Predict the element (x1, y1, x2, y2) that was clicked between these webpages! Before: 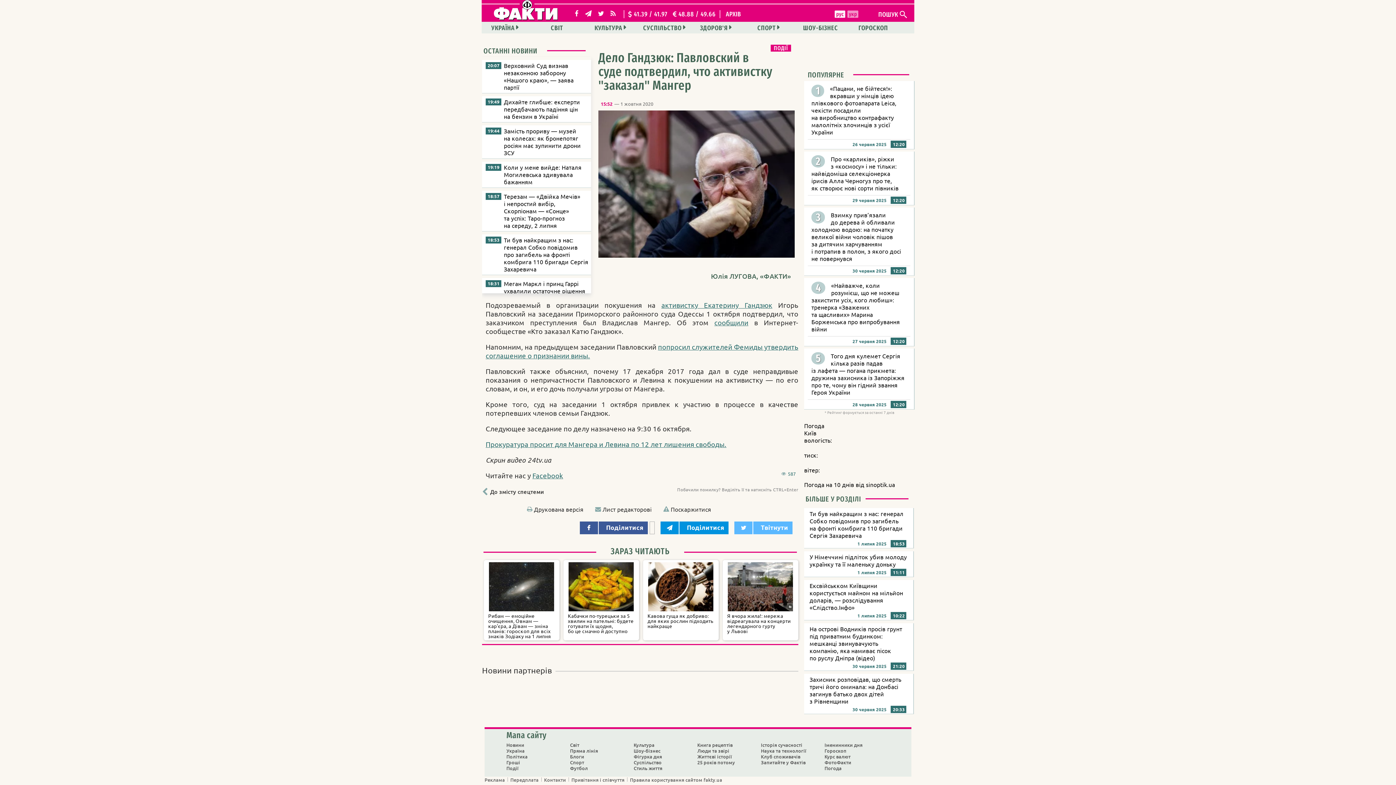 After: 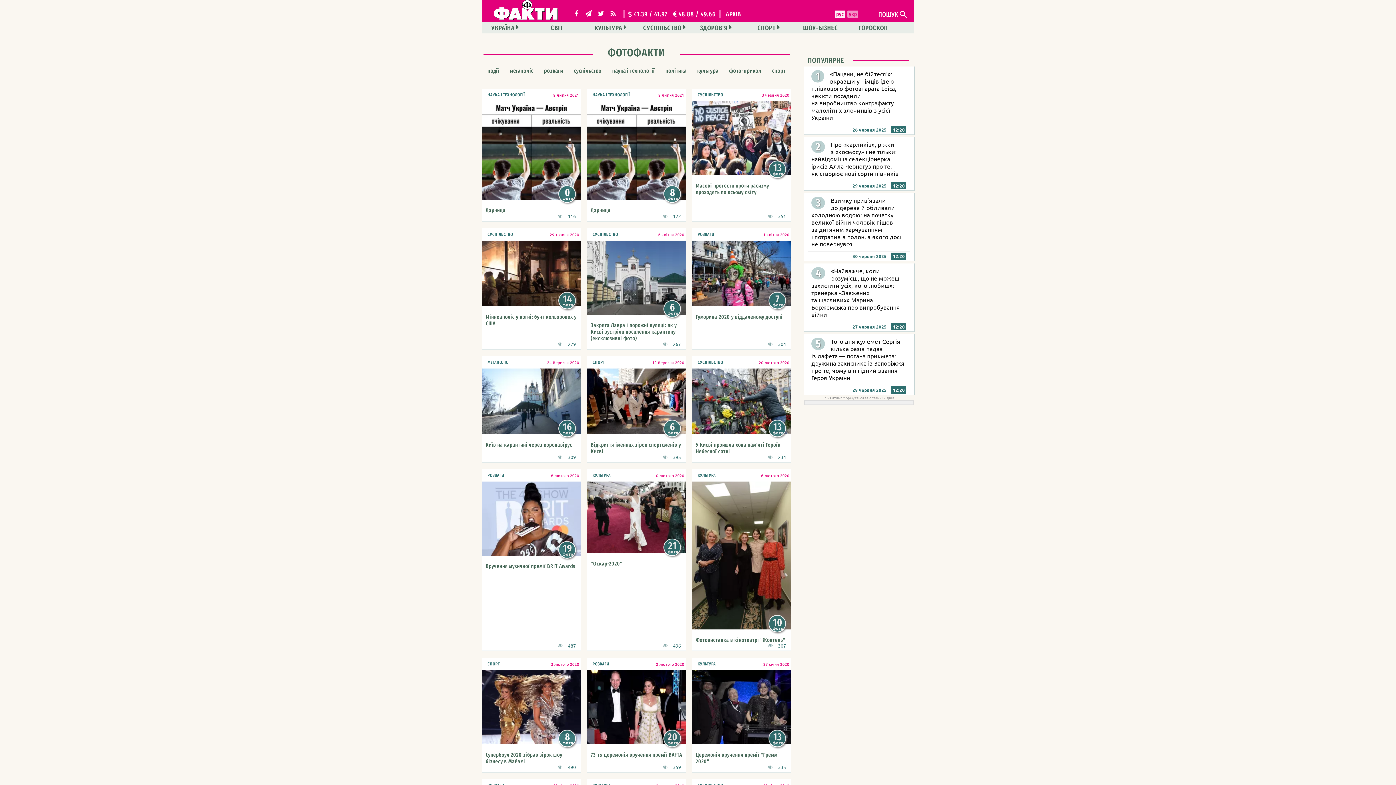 Action: label: ФотоФакти bbox: (824, 759, 851, 766)